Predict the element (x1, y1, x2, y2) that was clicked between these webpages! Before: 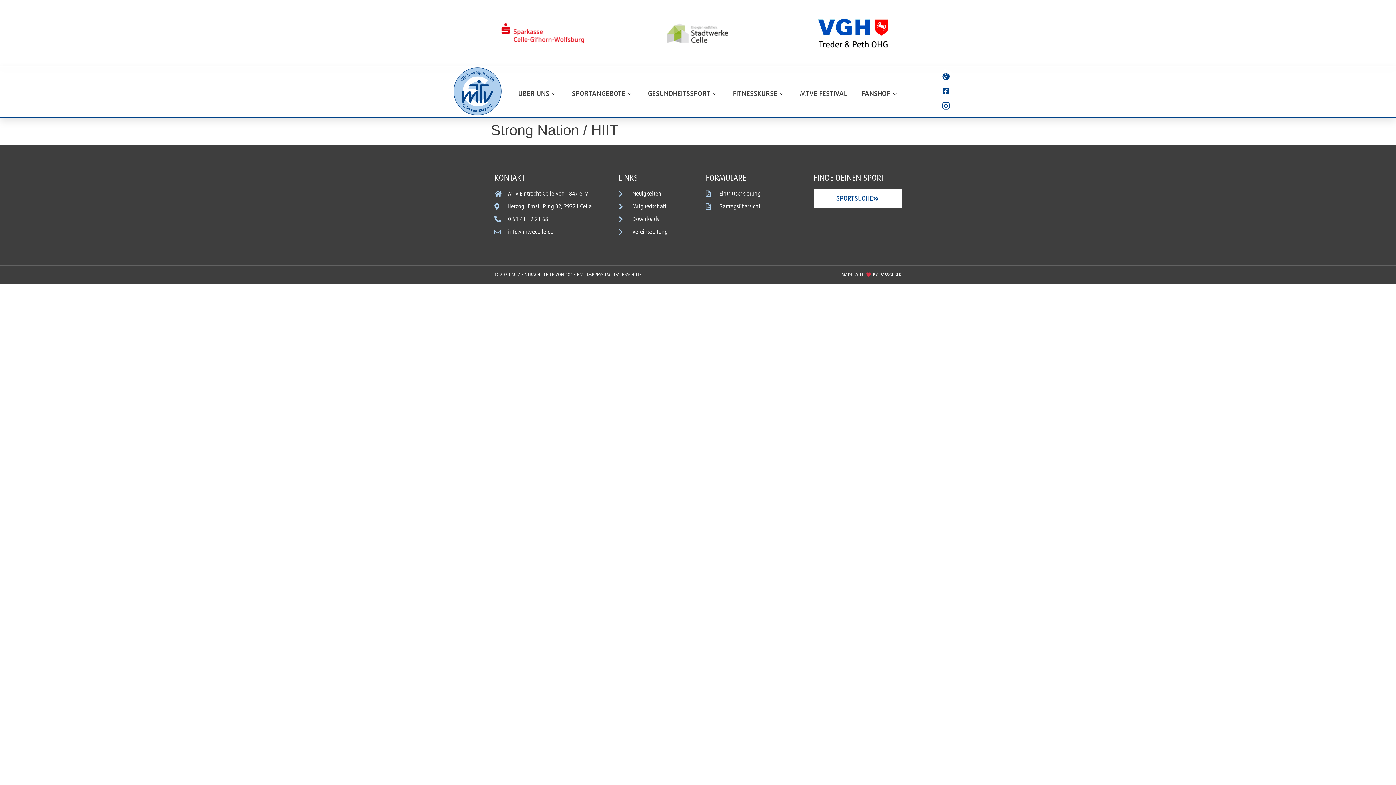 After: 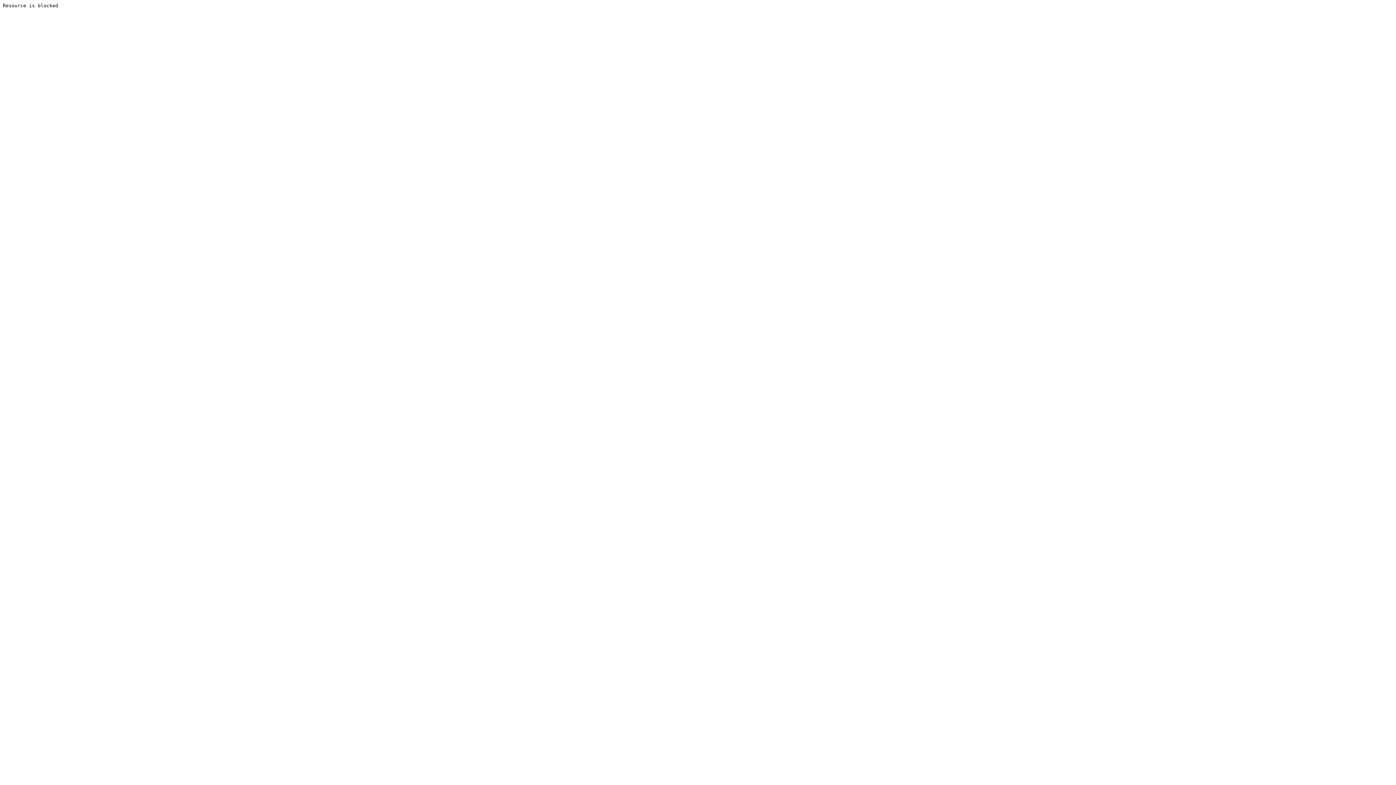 Action: label: FANSHOP bbox: (854, 75, 906, 112)